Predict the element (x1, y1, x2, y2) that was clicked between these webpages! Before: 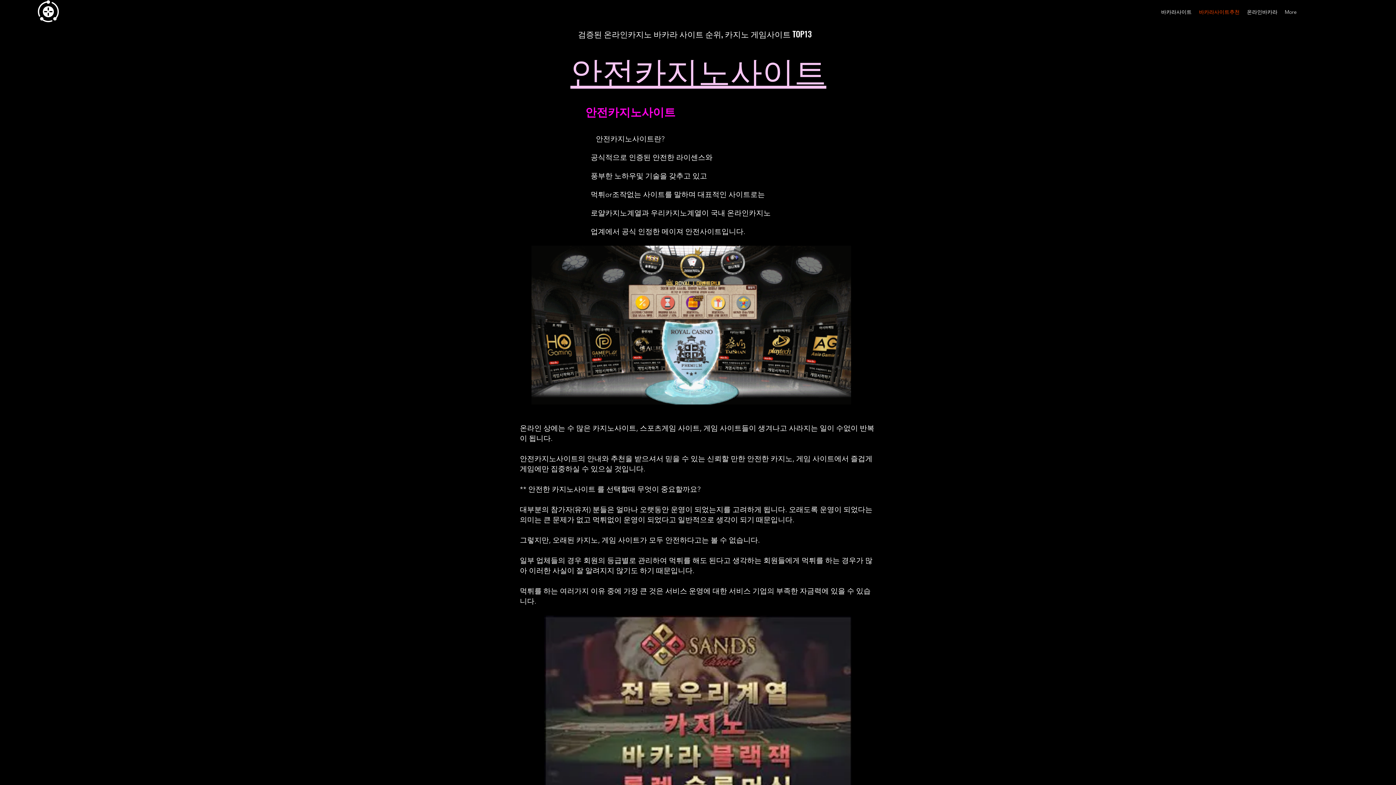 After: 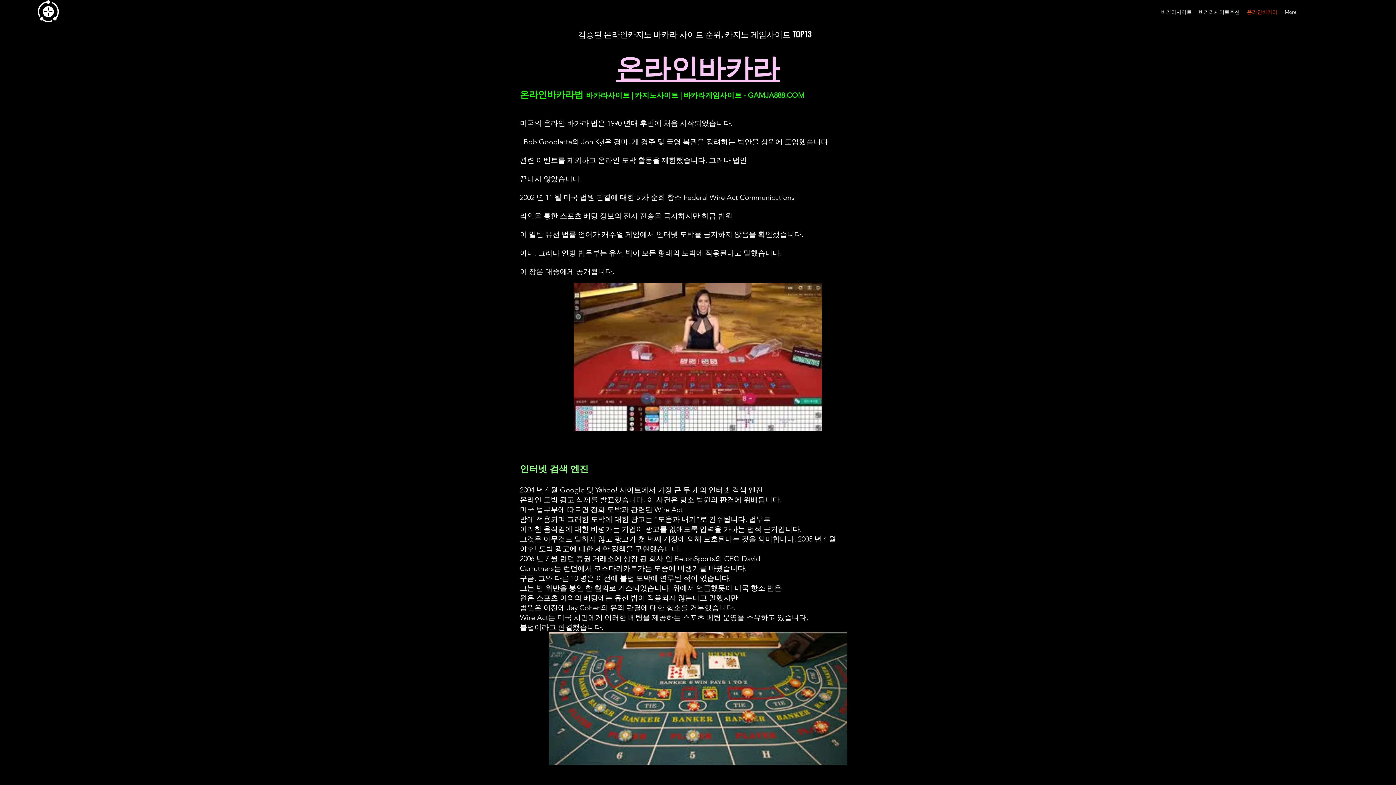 Action: bbox: (1243, 6, 1281, 17) label: 온라인바카라